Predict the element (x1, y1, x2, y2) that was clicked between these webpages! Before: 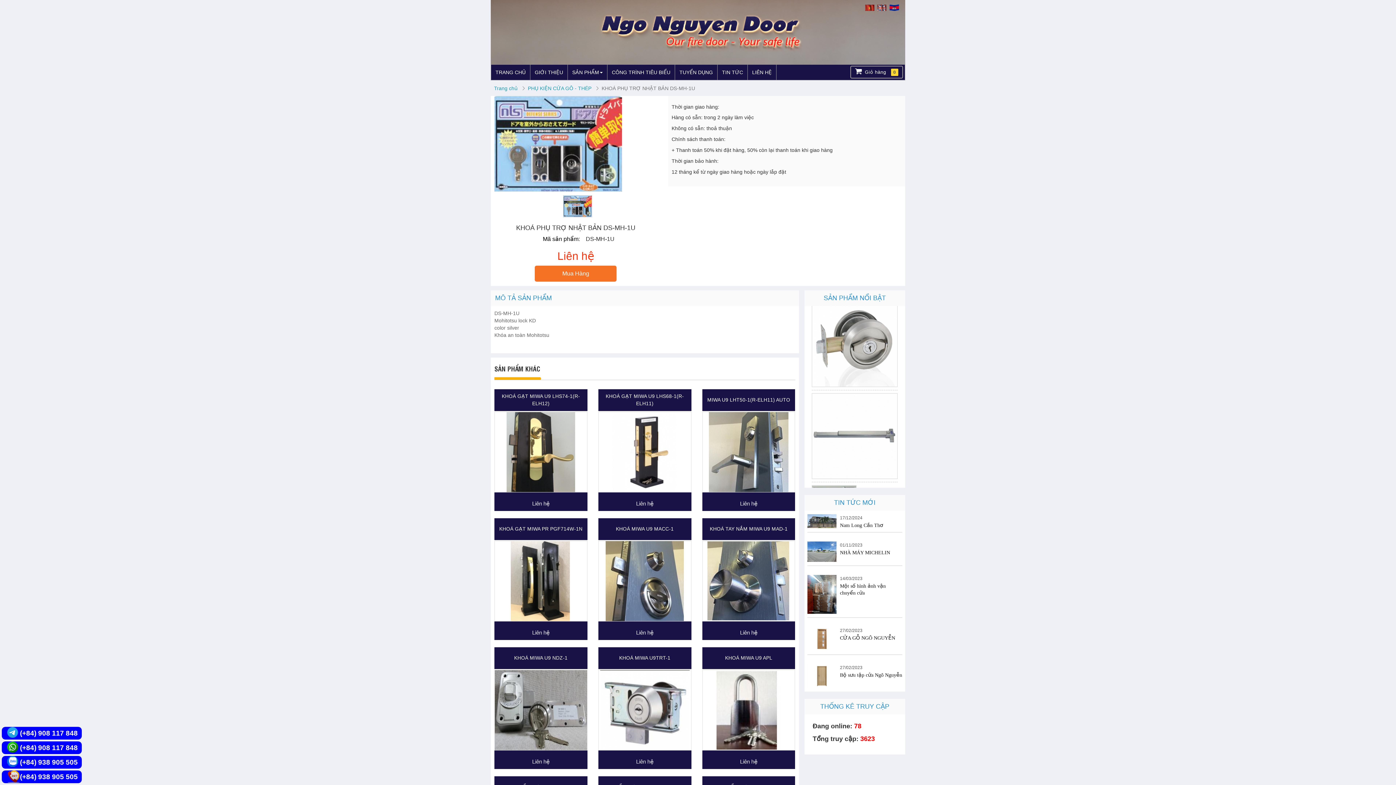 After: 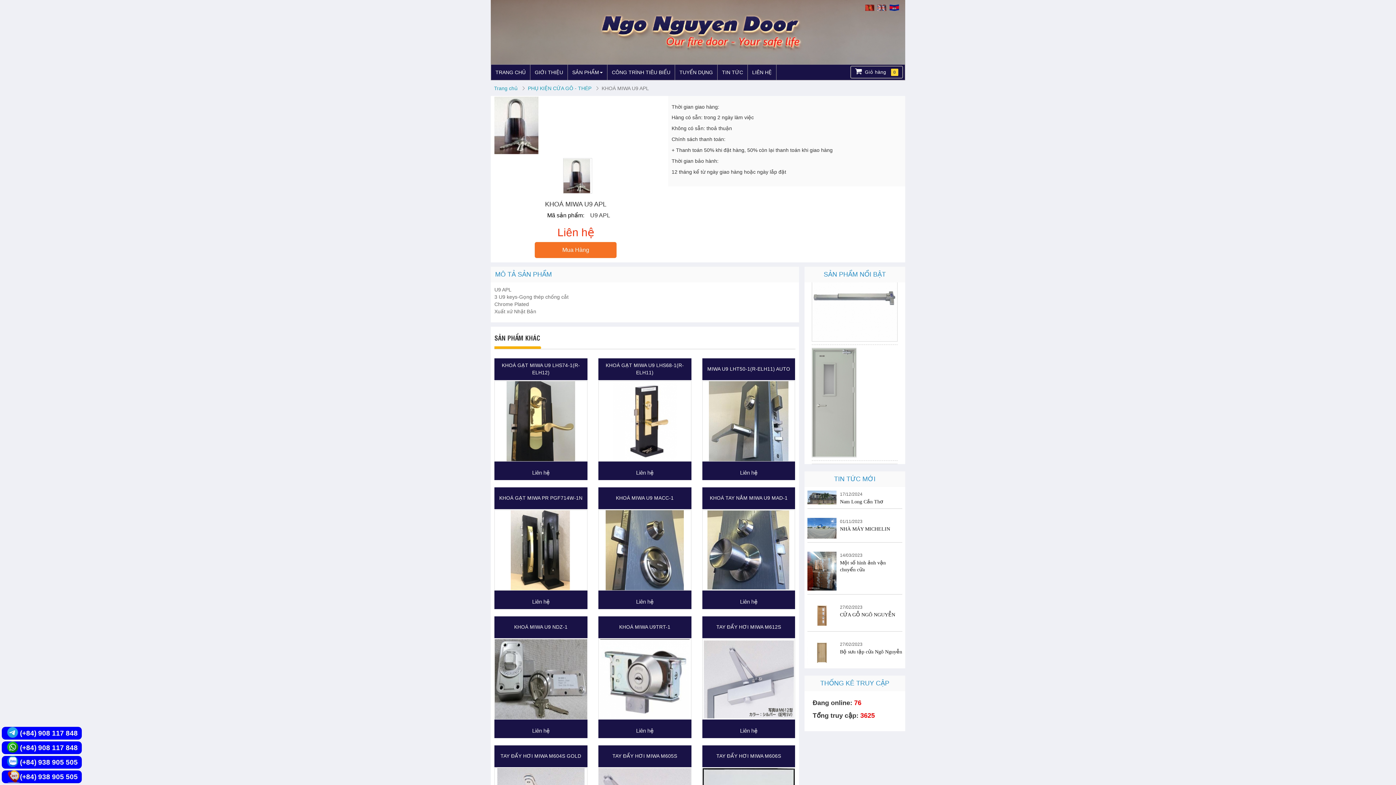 Action: bbox: (702, 647, 795, 669) label: KHOÁ MIWA U9 APL